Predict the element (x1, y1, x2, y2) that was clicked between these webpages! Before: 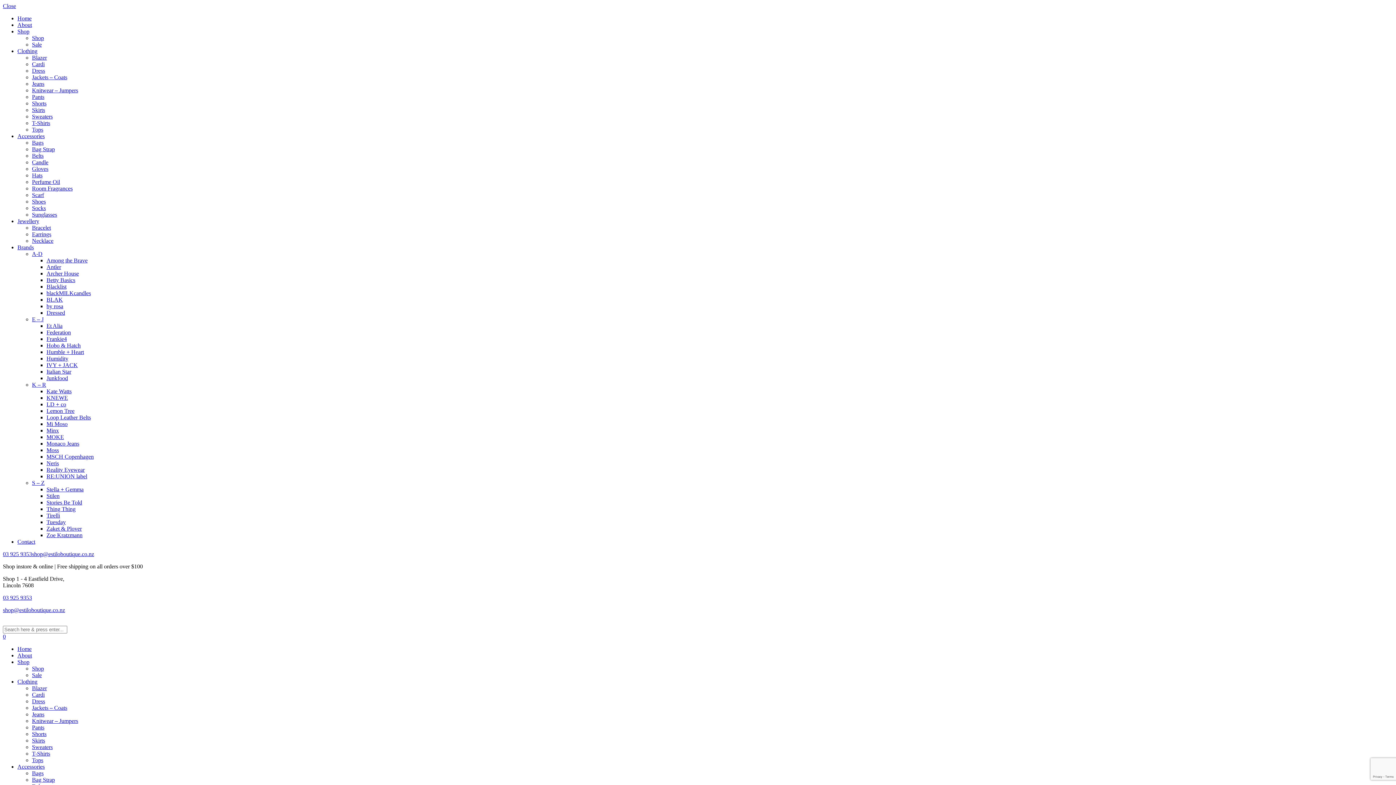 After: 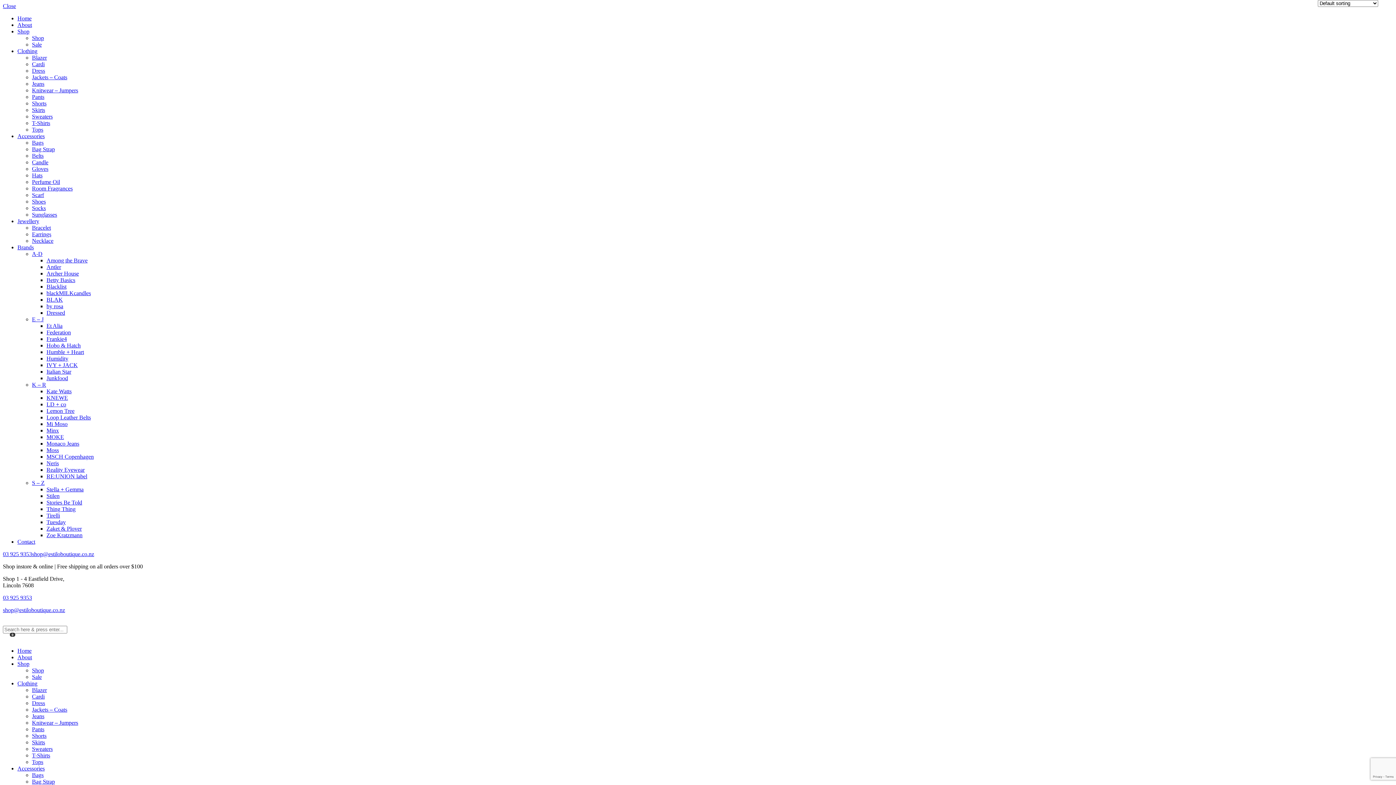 Action: bbox: (32, 113, 52, 119) label: Sweaters